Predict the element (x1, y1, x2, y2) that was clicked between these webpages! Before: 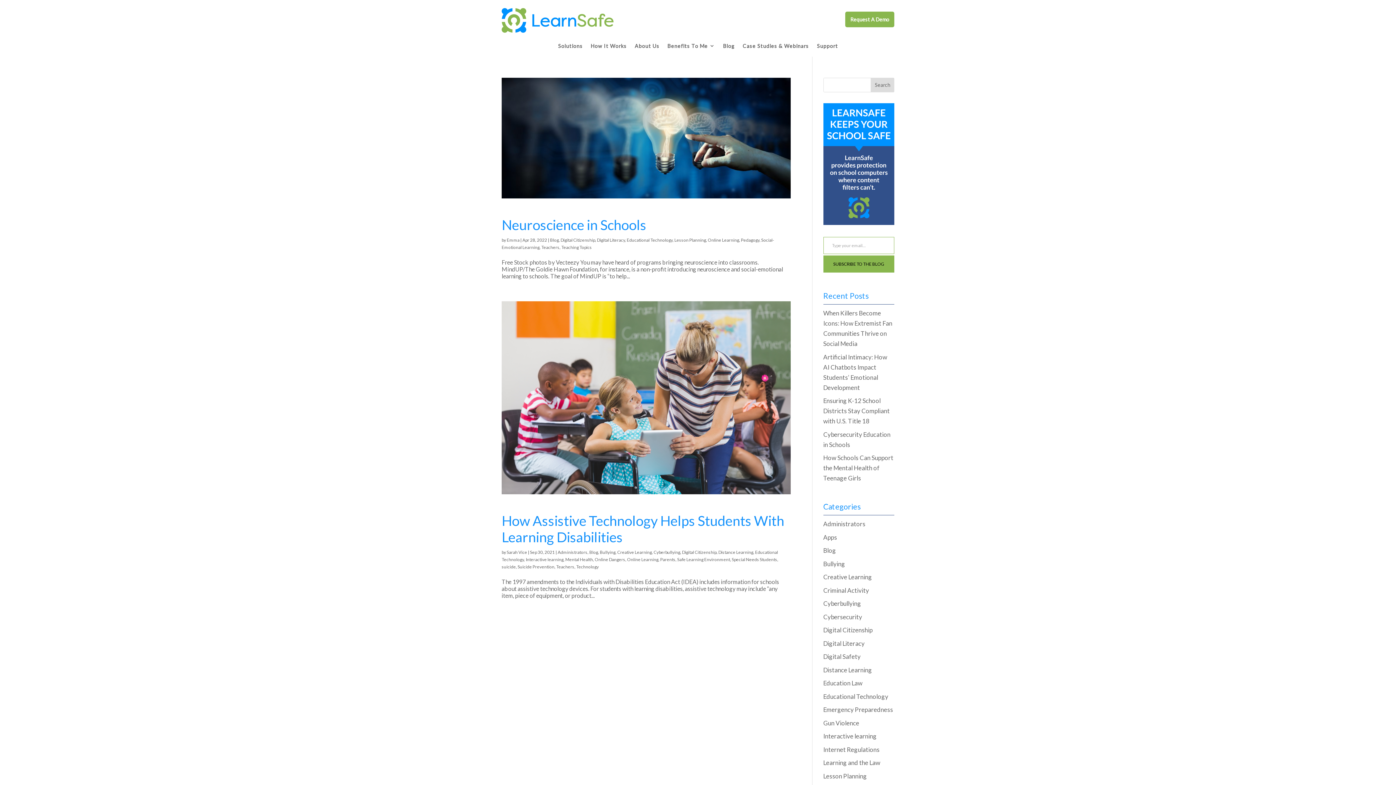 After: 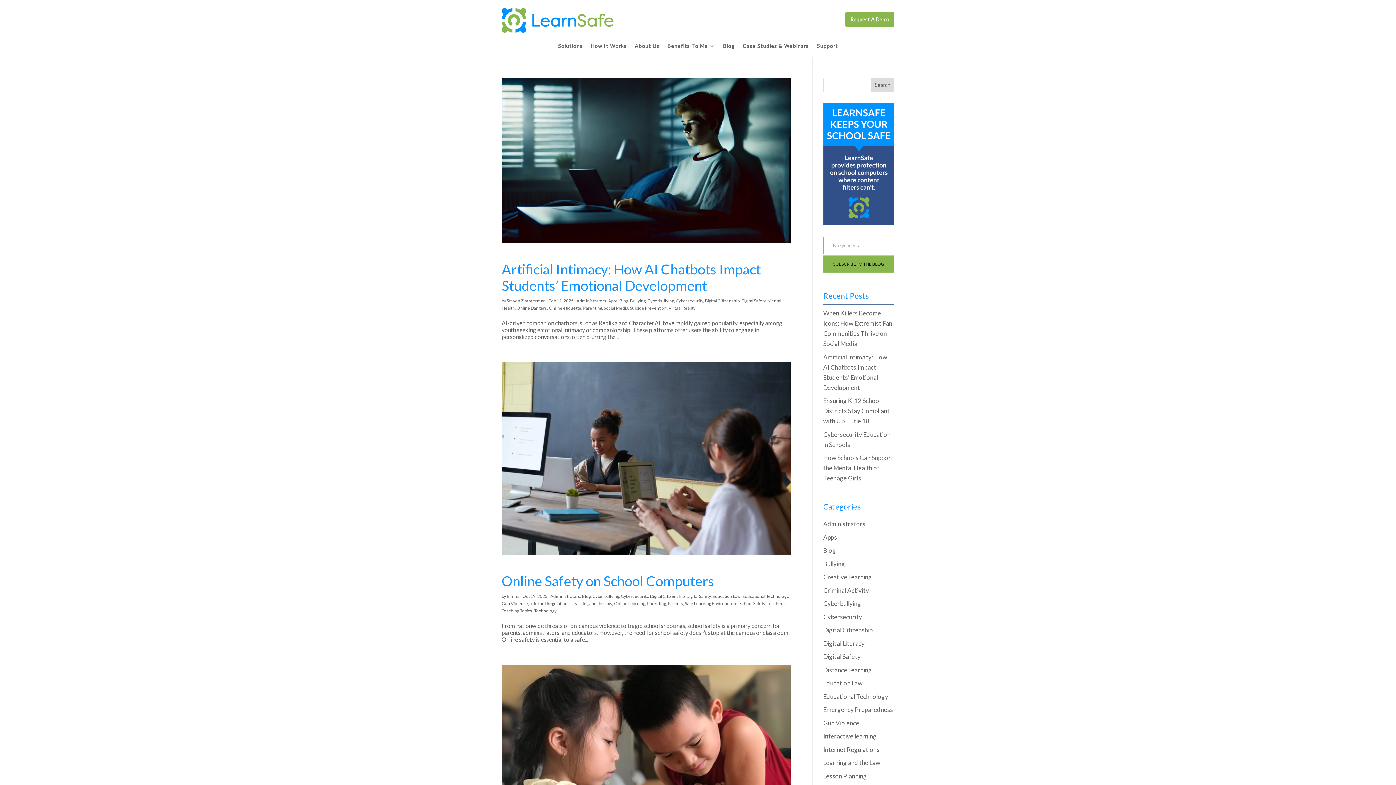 Action: label: Digital Citizenship bbox: (560, 237, 595, 243)